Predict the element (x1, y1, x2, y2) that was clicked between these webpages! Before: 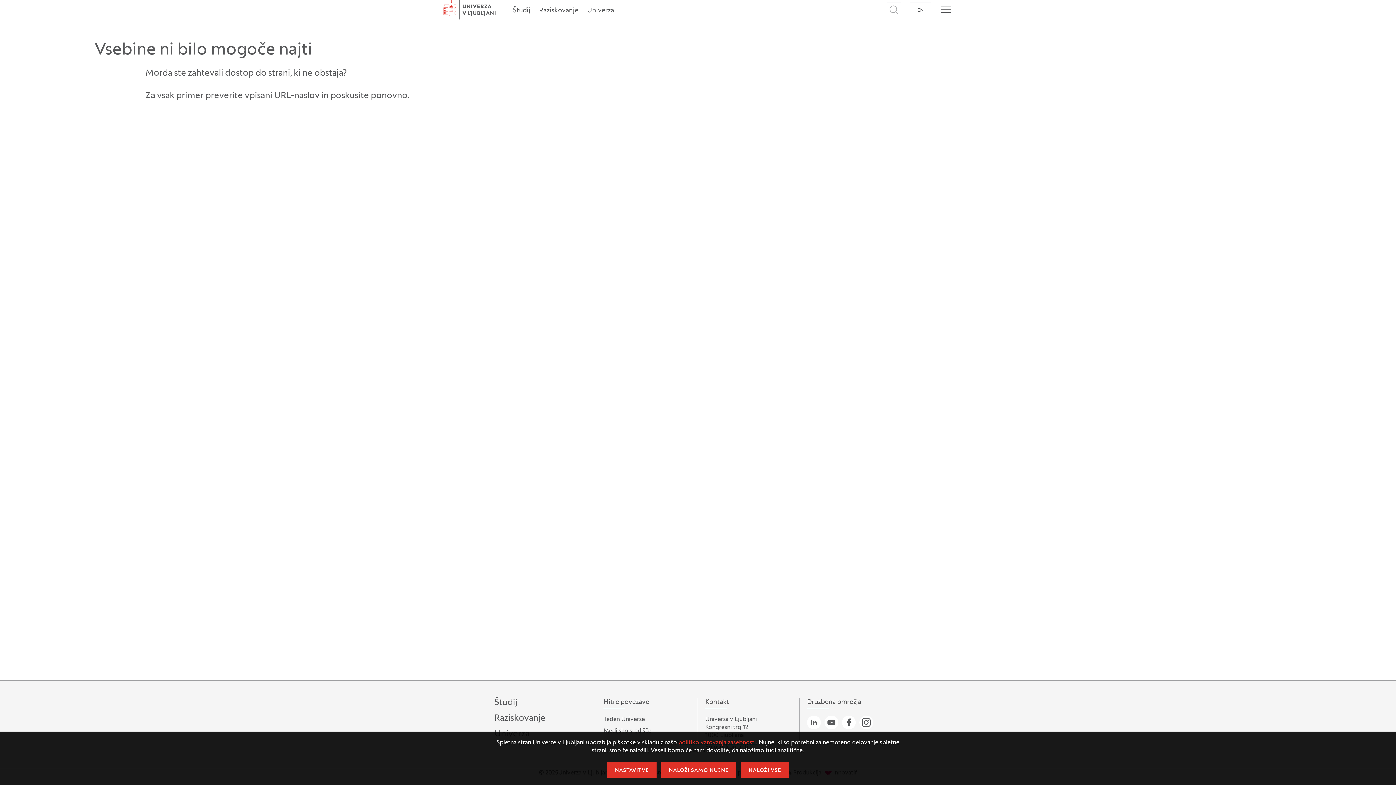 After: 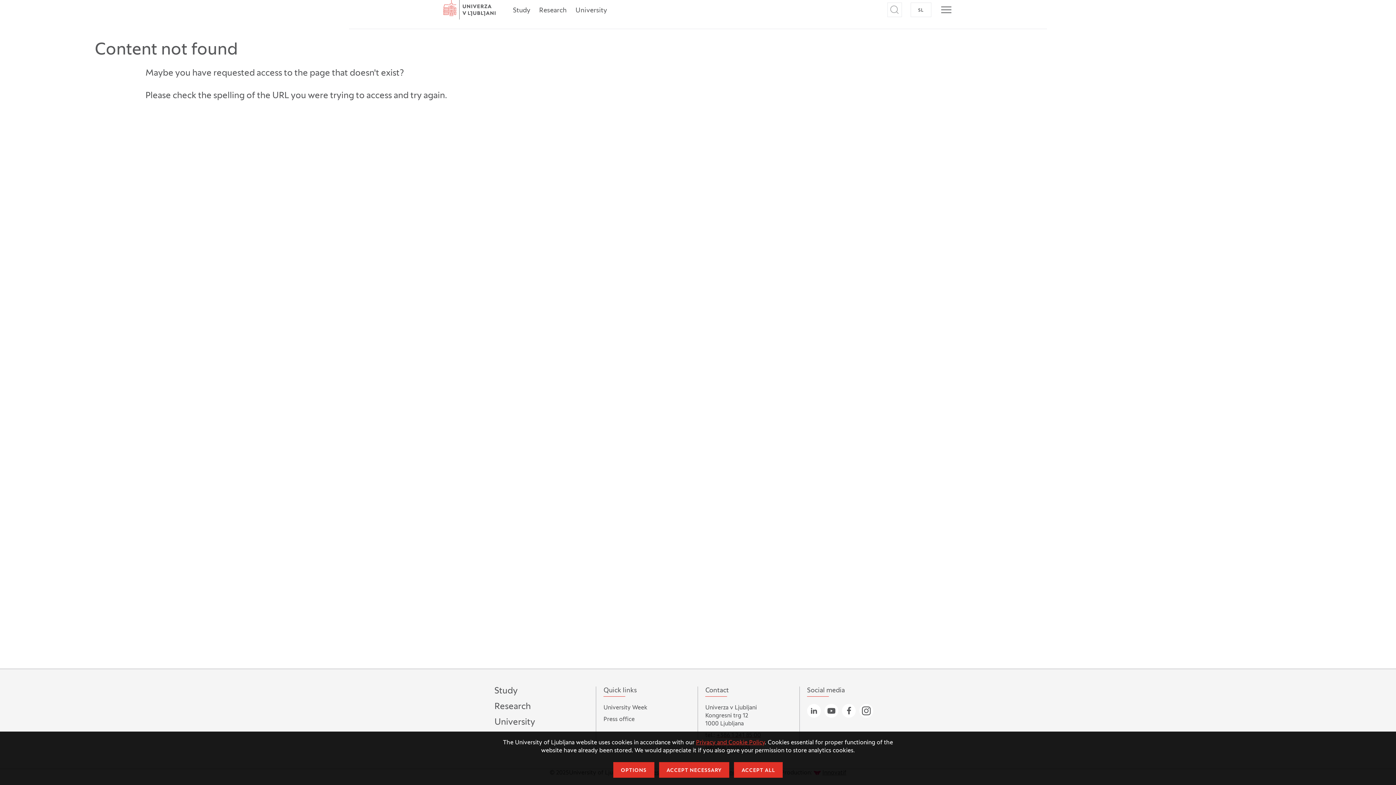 Action: bbox: (910, 2, 931, 17) label: EN